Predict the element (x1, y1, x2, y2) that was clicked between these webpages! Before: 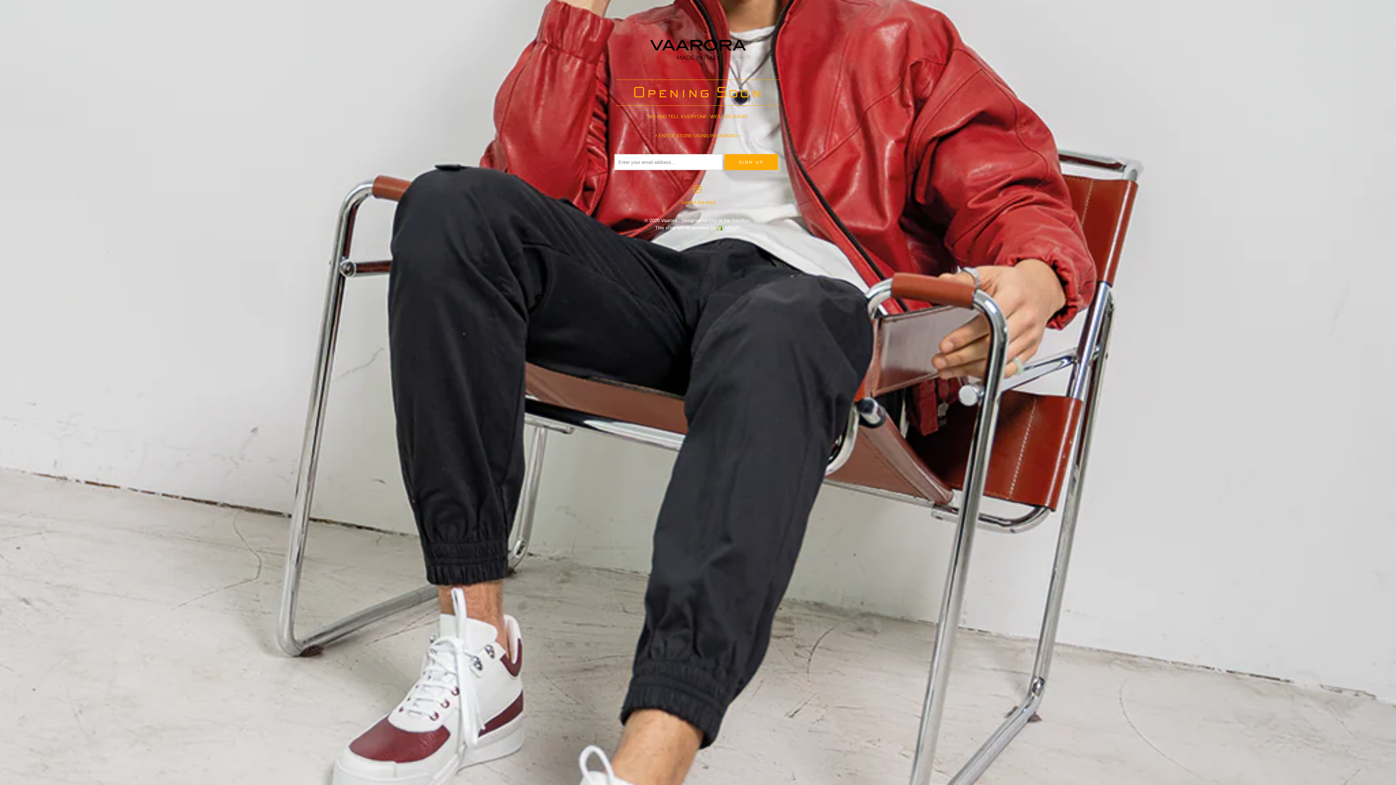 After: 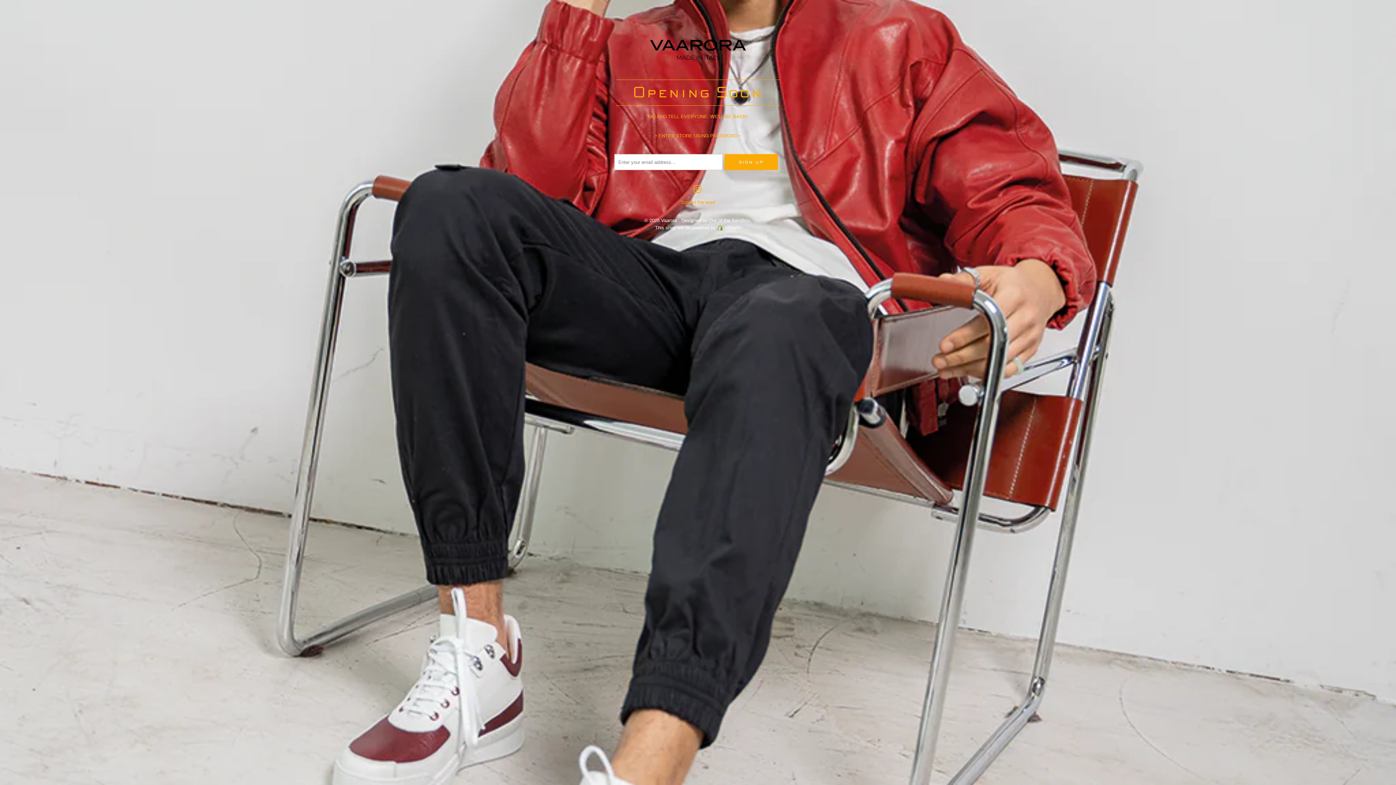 Action: bbox: (691, 185, 703, 194)